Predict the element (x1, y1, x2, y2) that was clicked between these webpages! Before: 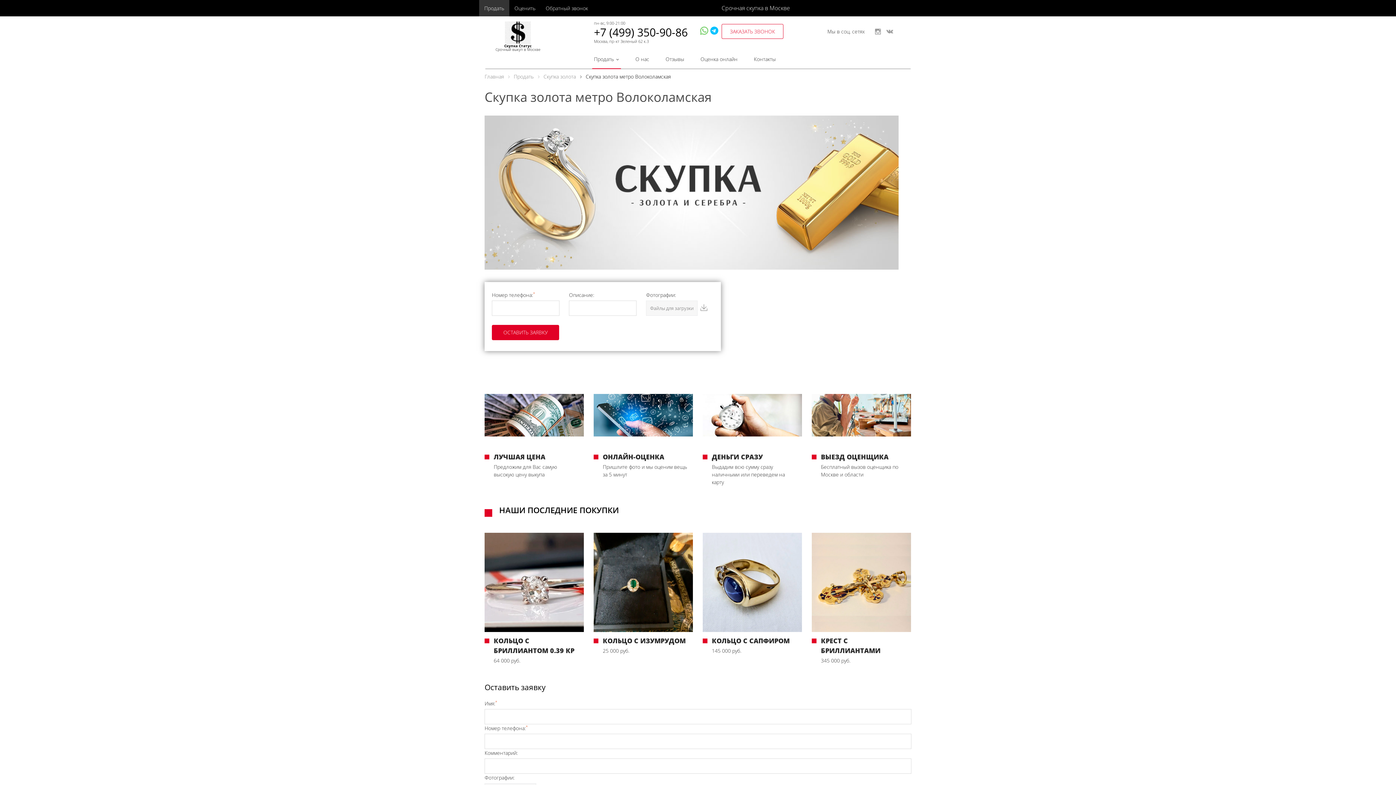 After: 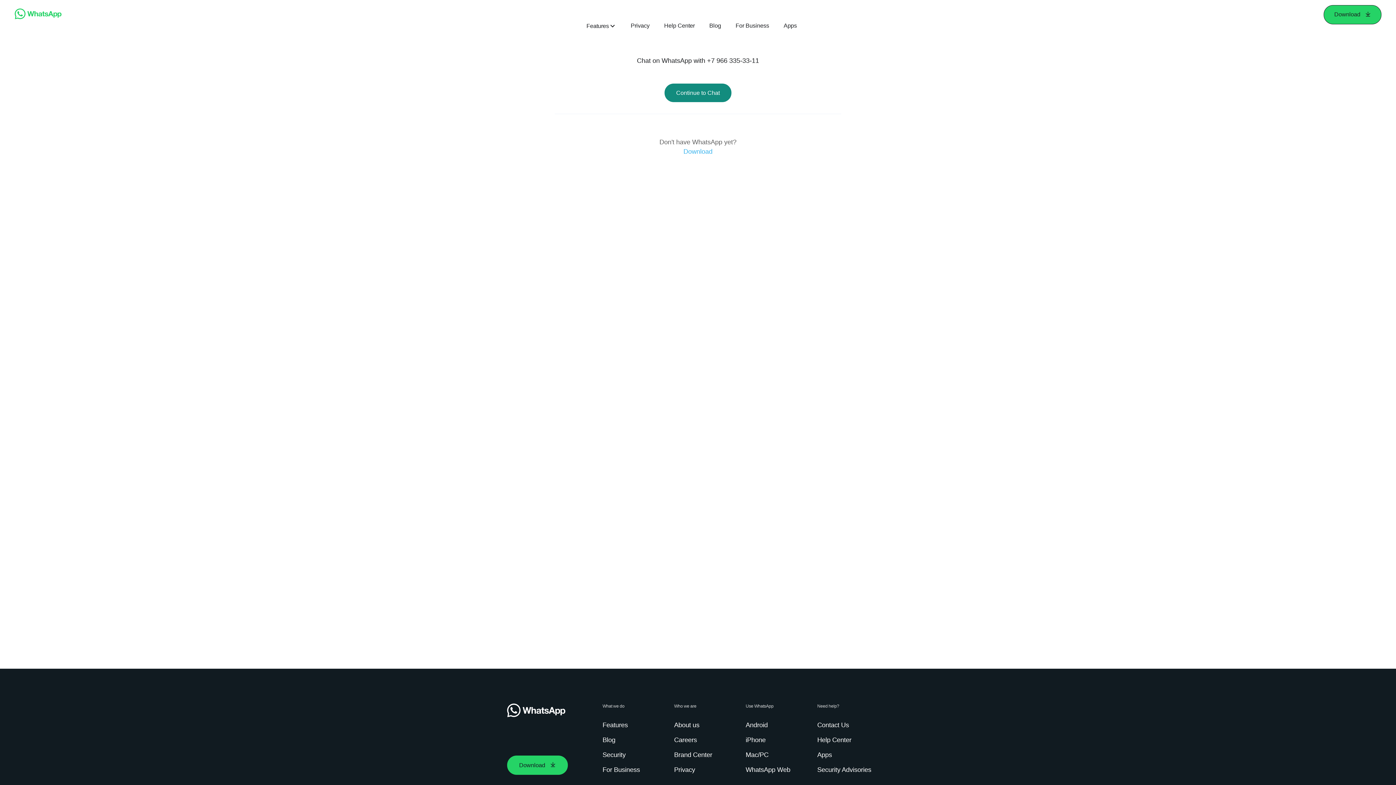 Action: bbox: (700, 29, 708, 36)